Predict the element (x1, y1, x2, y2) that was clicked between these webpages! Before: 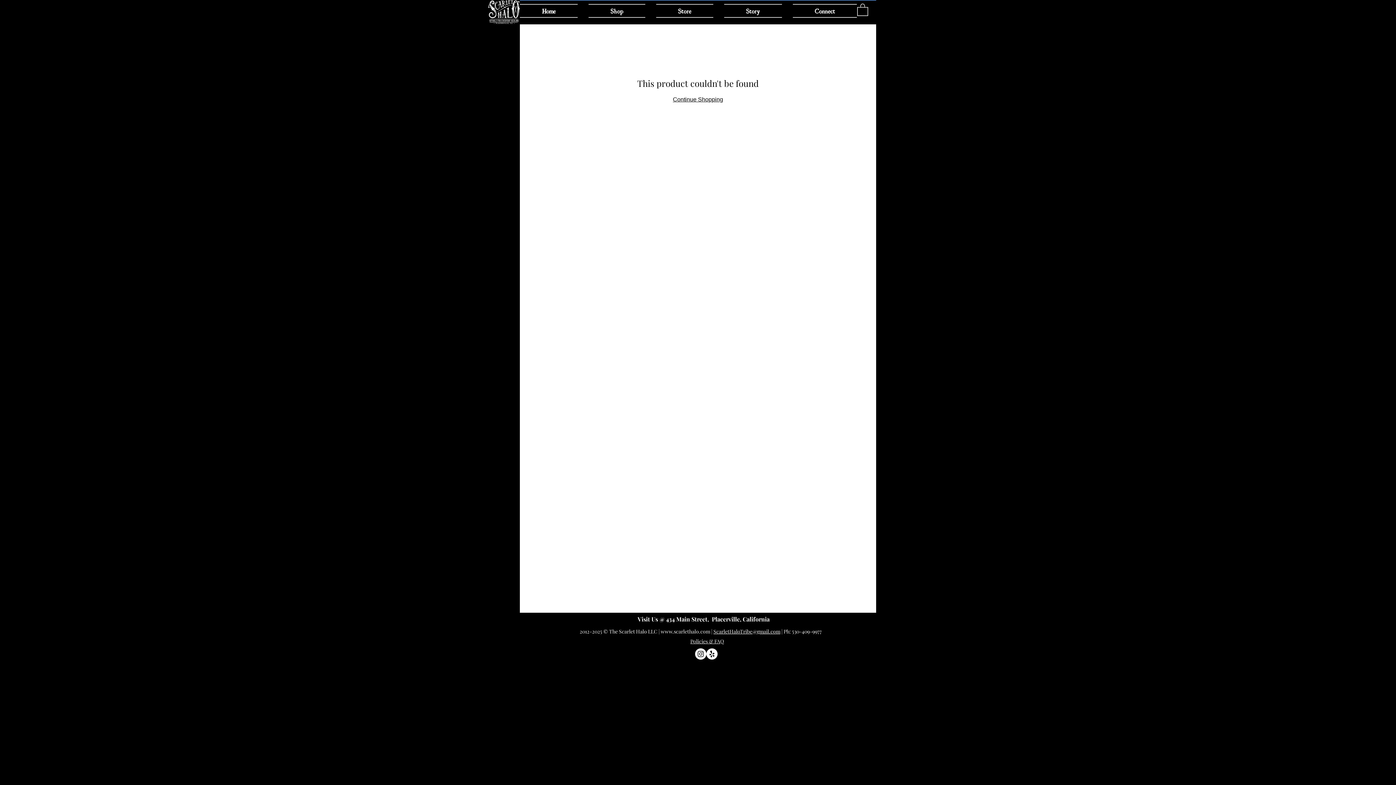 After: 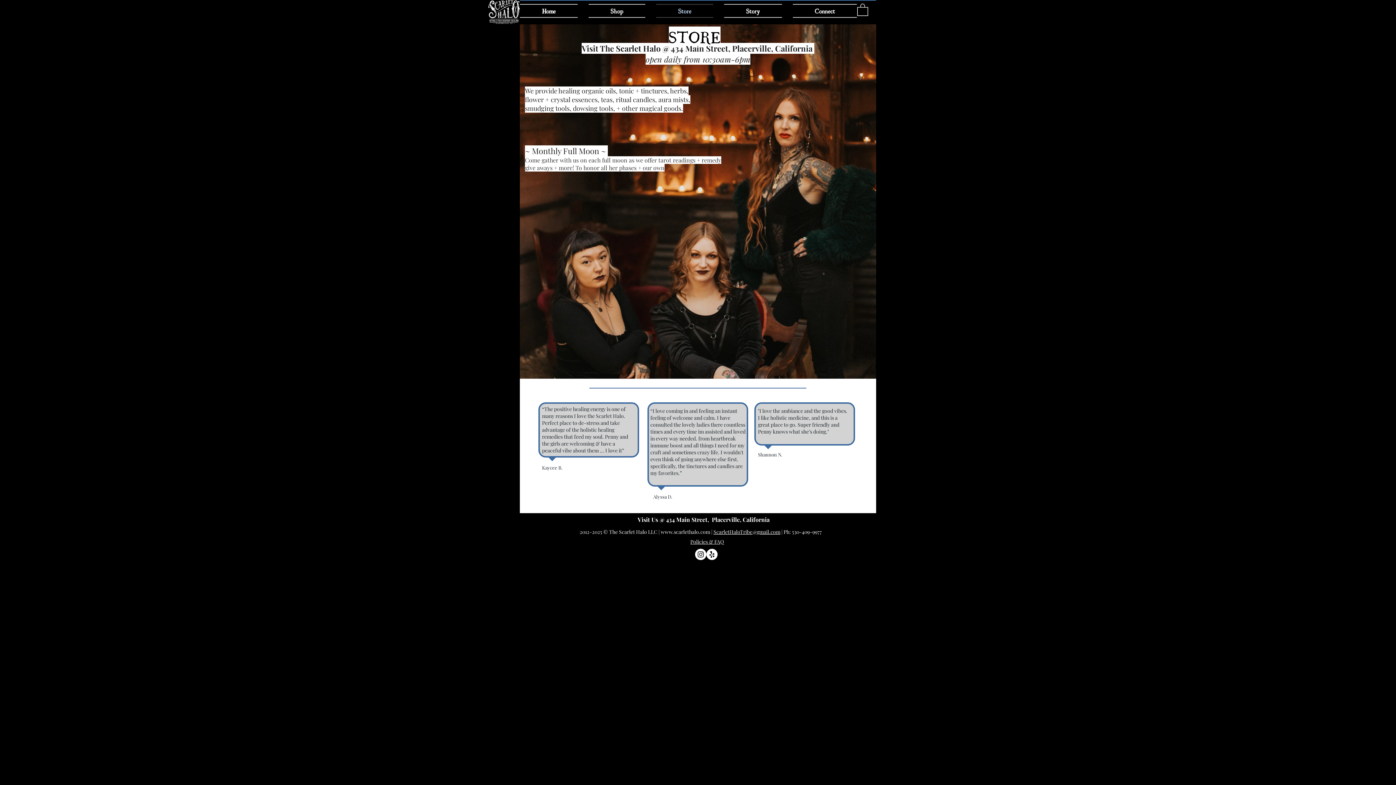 Action: bbox: (650, 4, 718, 17) label: Store